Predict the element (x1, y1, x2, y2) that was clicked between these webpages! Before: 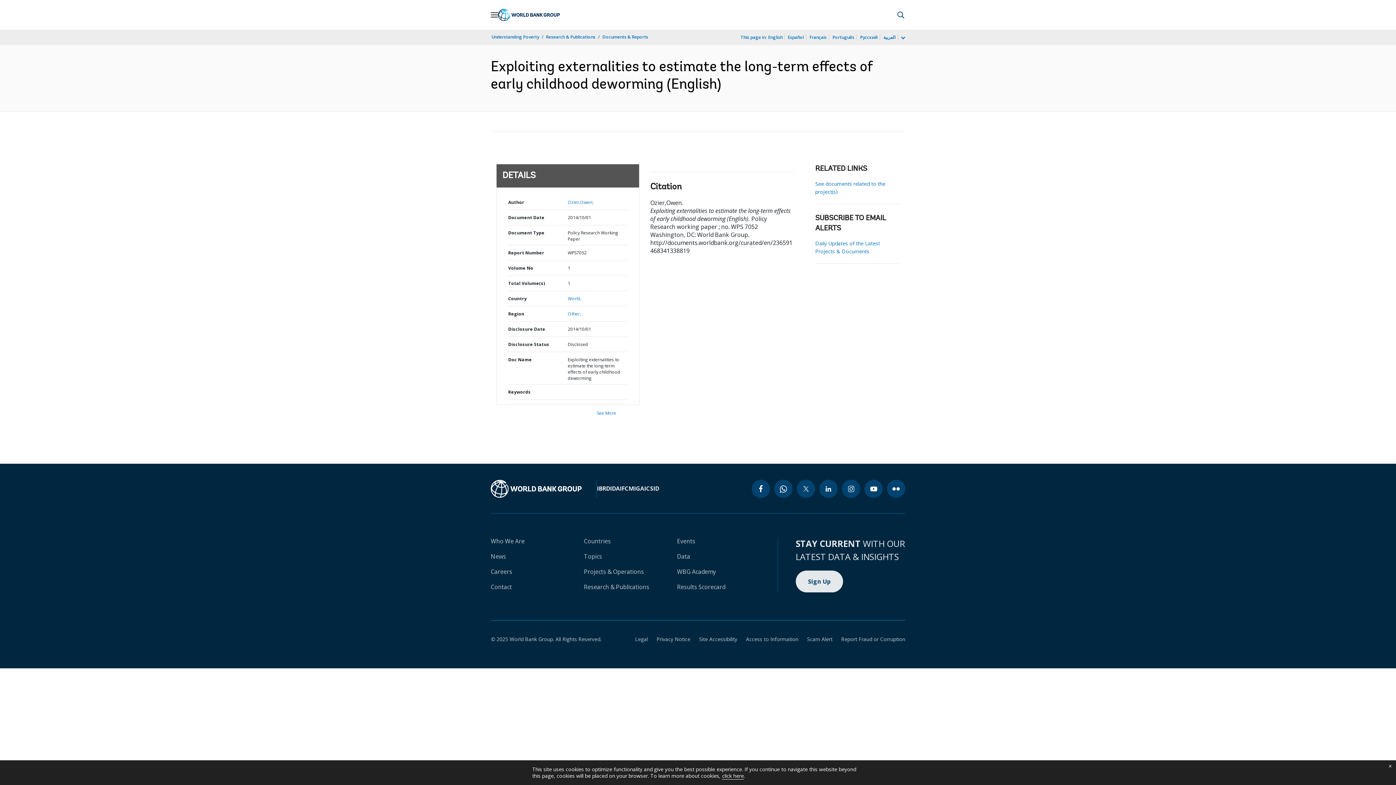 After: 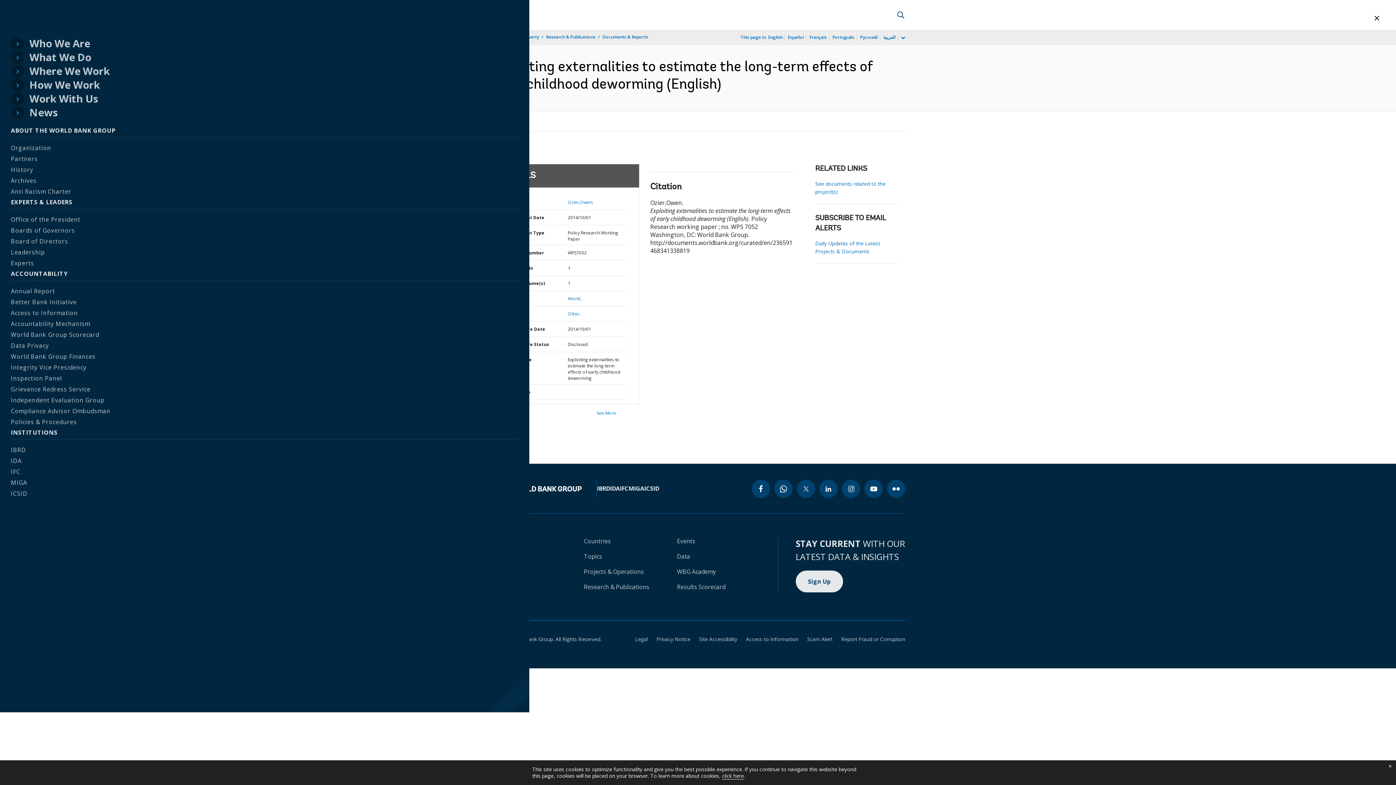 Action: bbox: (490, 10, 498, 18) label: Open navigation